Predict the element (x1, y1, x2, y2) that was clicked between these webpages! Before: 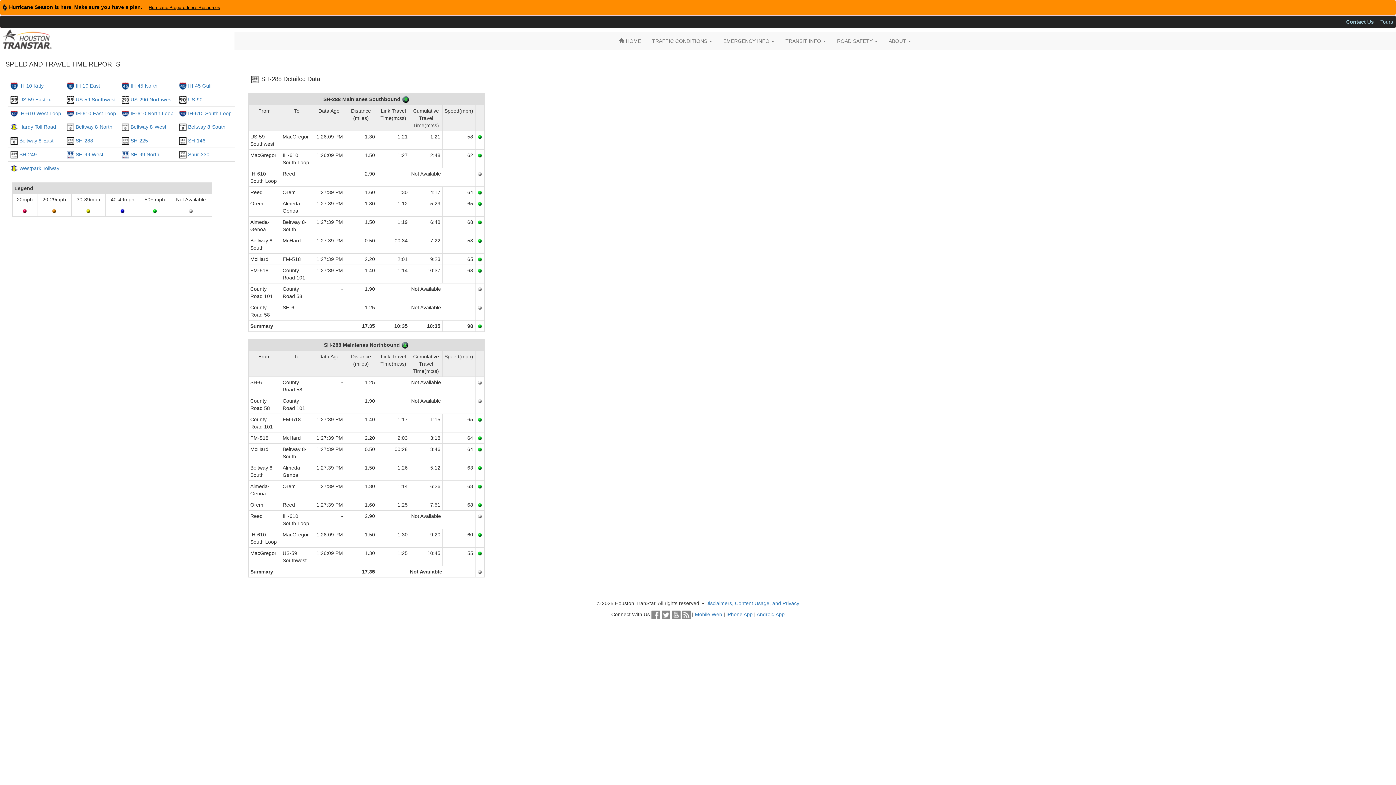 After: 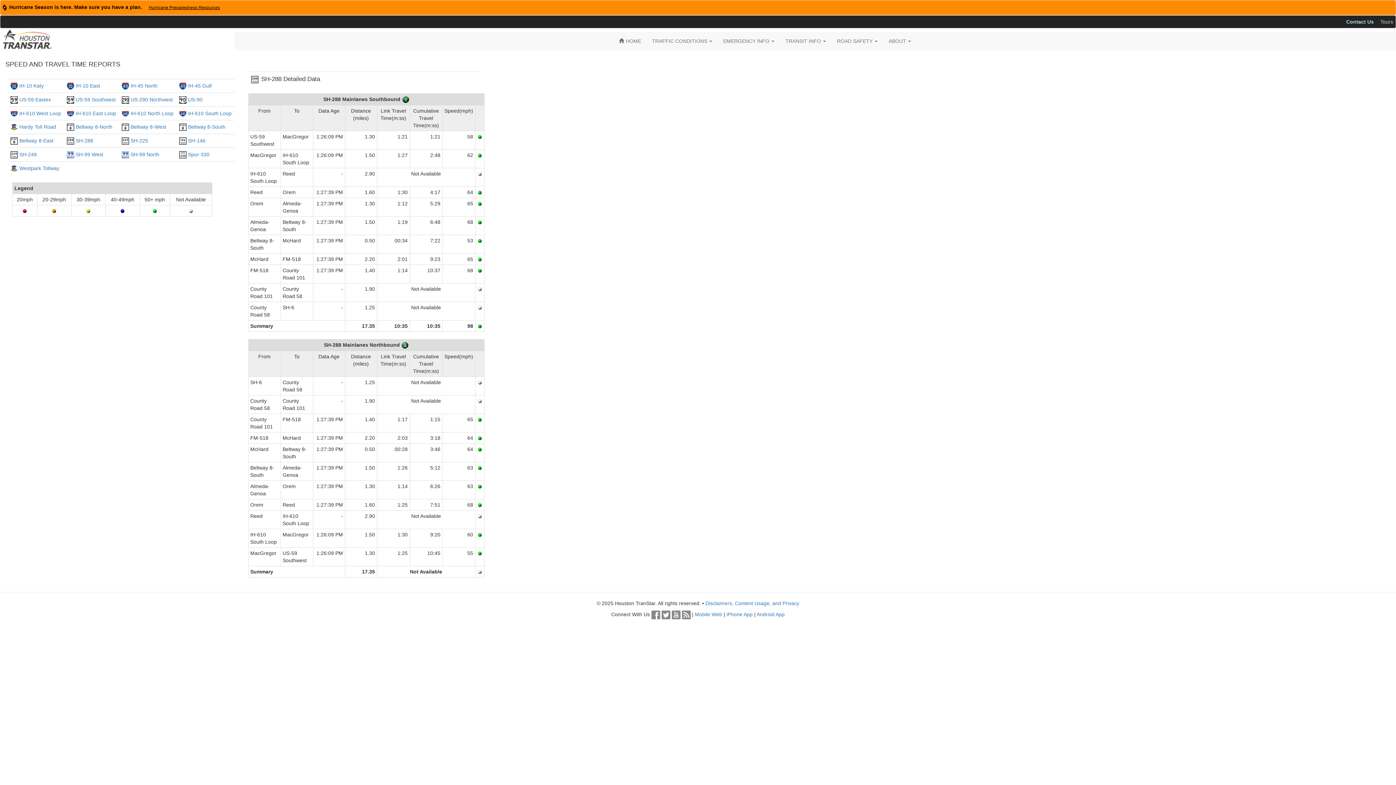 Action: bbox: (661, 611, 670, 617)